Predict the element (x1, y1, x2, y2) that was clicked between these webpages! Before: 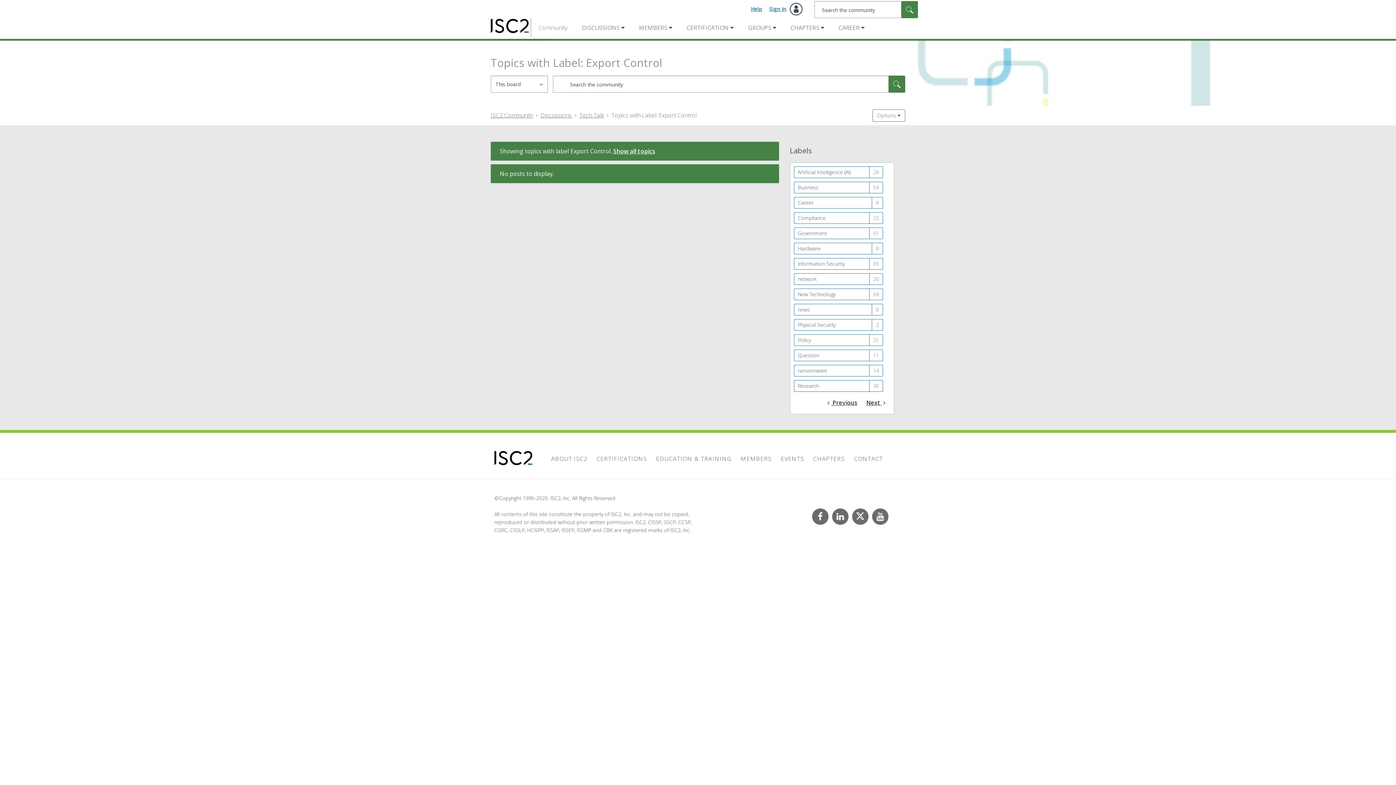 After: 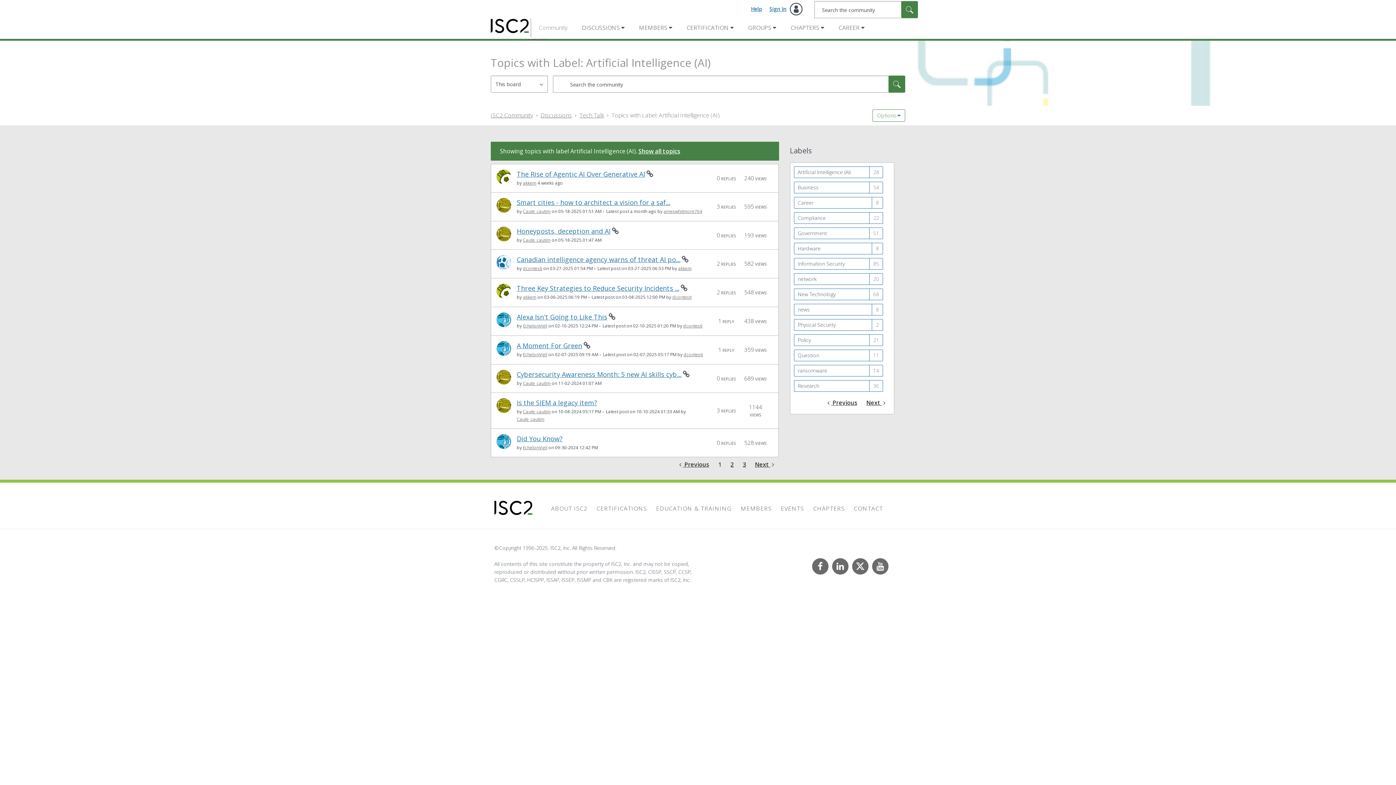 Action: bbox: (794, 166, 883, 178) label: Filter Topics with Label: Artificial Intelligence (AI)